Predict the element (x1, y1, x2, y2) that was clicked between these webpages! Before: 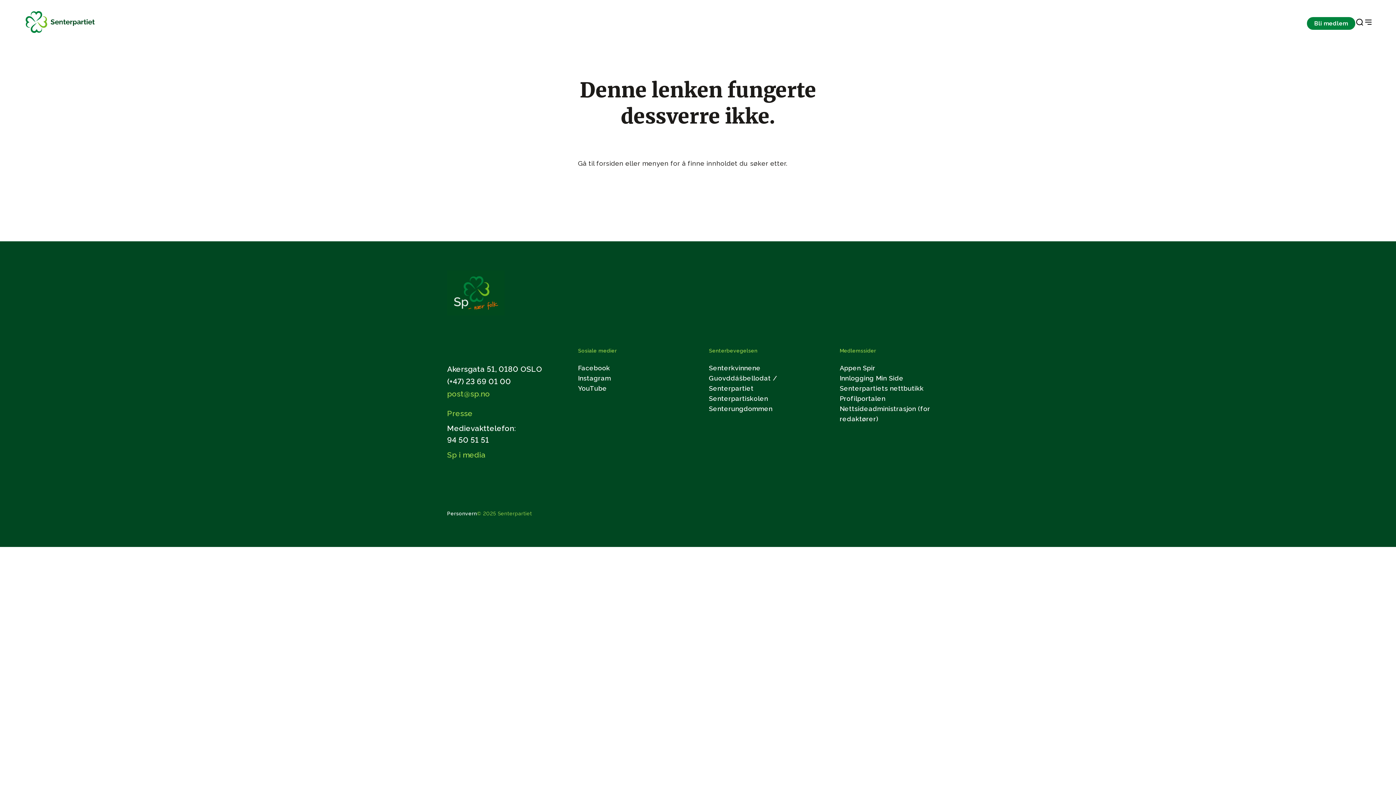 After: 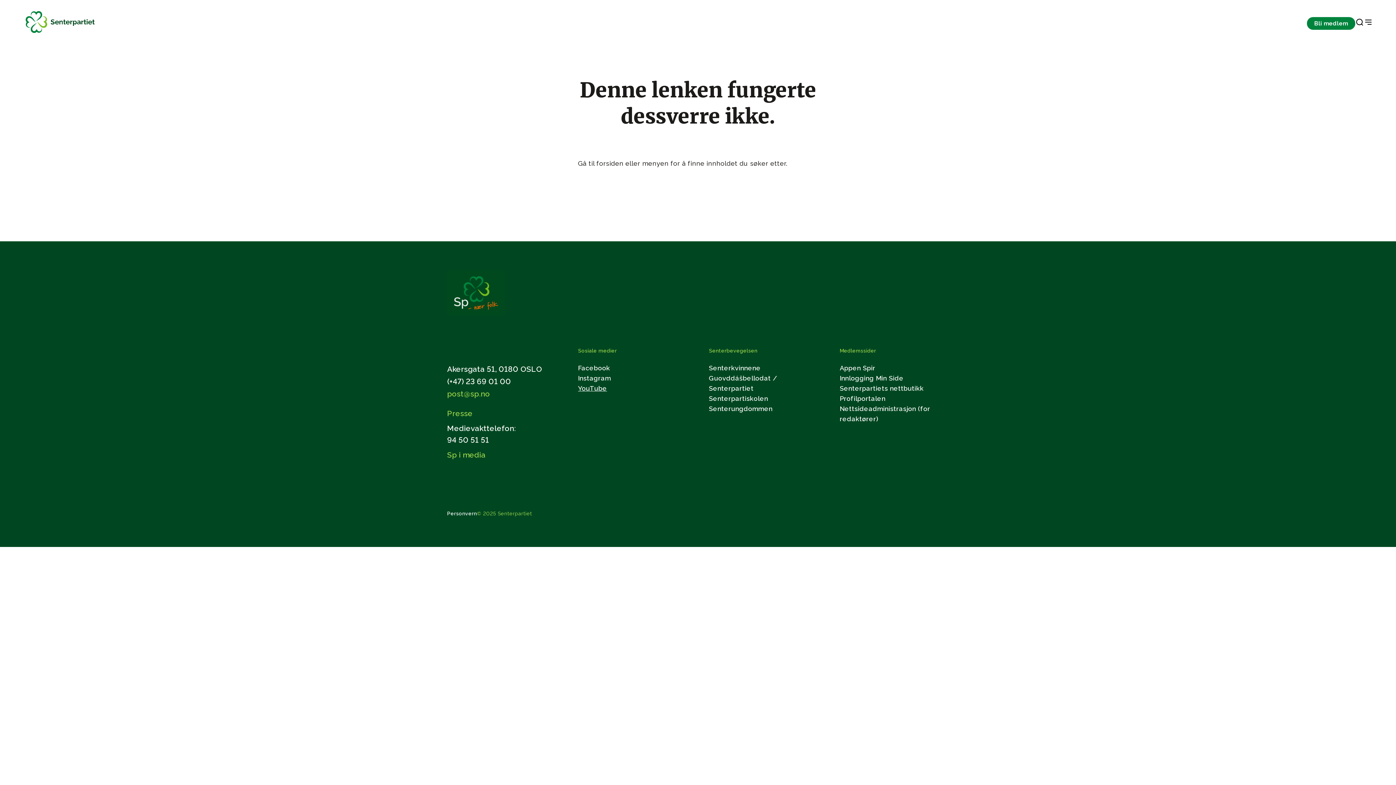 Action: bbox: (578, 384, 607, 392) label: YouTube